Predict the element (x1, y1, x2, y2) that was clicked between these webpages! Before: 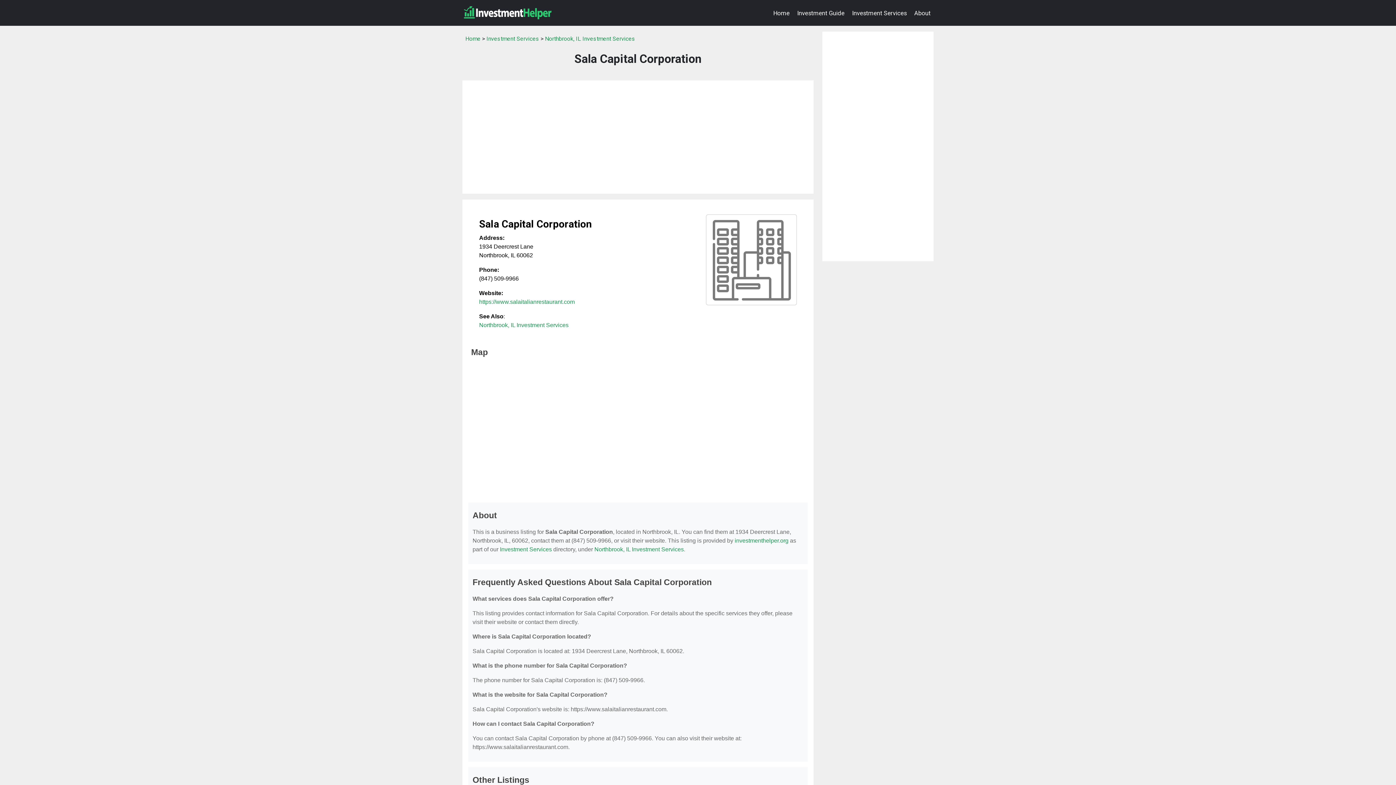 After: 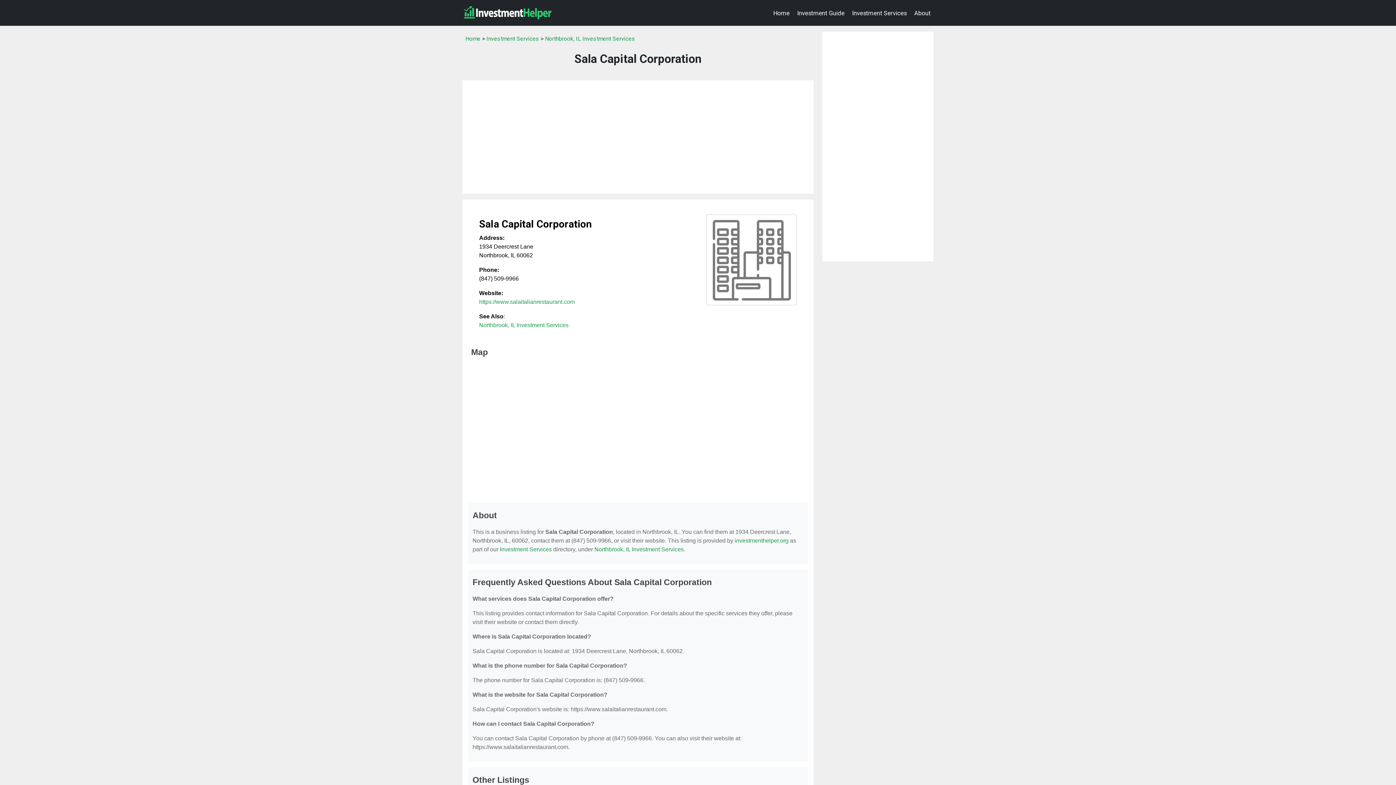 Action: bbox: (479, 298, 574, 305) label: https://www.salaitalianrestaurant.com